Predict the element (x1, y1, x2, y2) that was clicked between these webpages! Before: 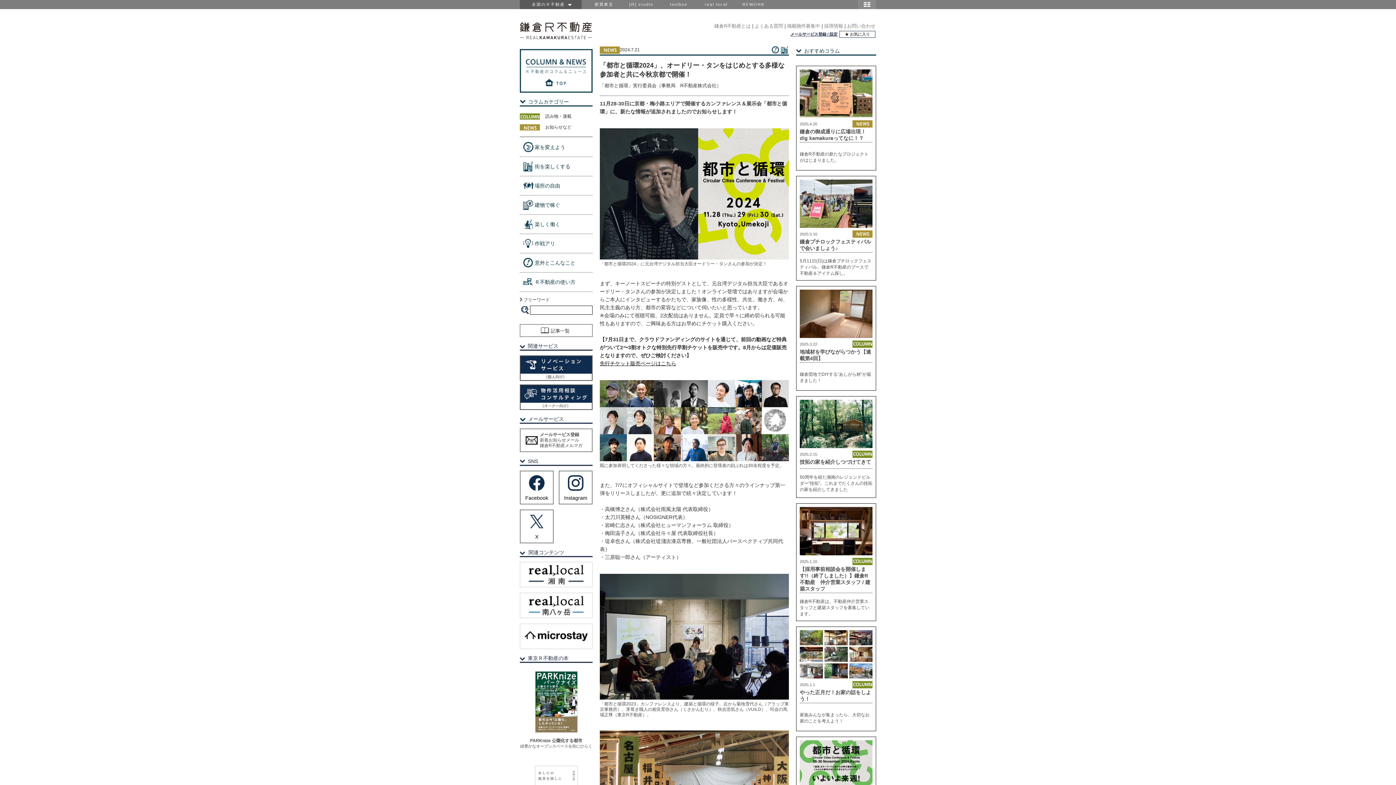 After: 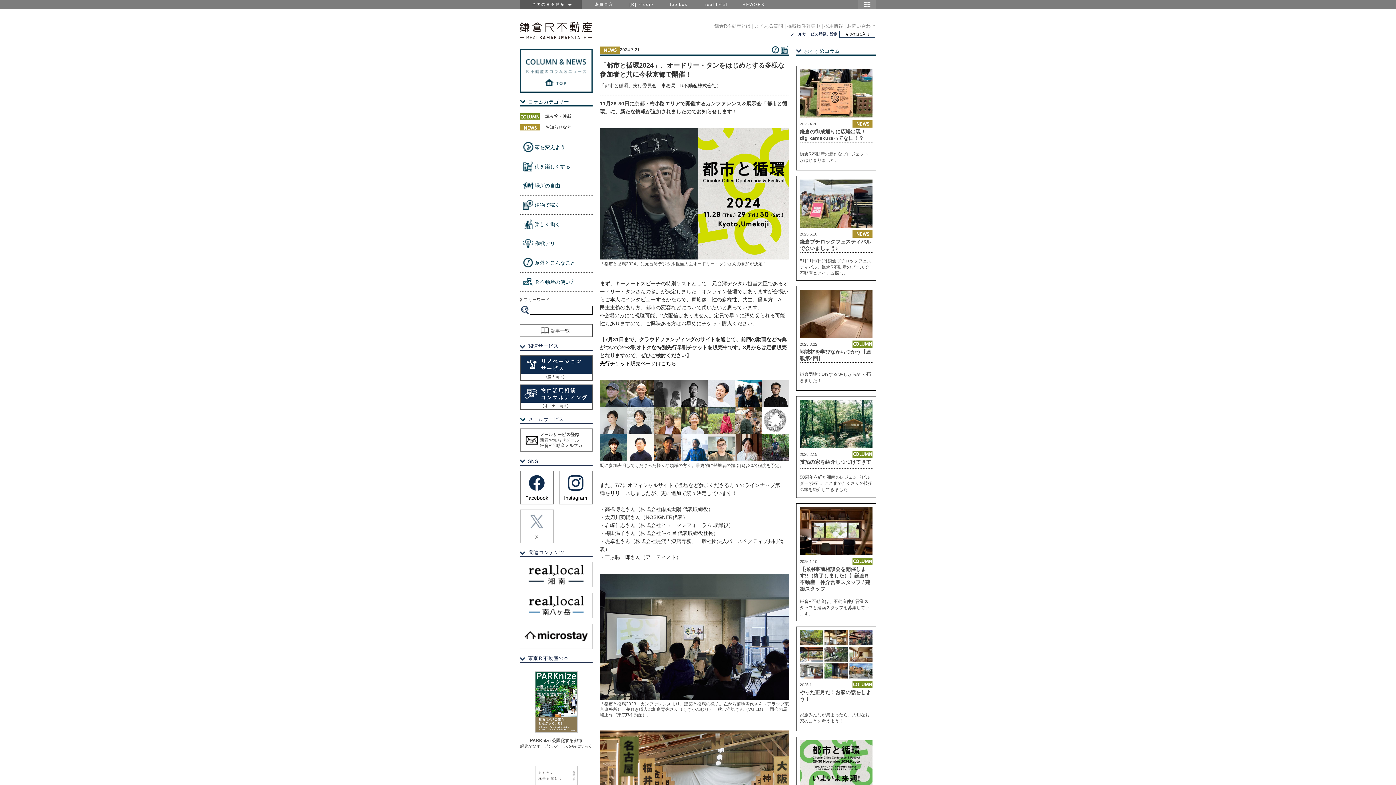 Action: label: X bbox: (520, 509, 553, 543)